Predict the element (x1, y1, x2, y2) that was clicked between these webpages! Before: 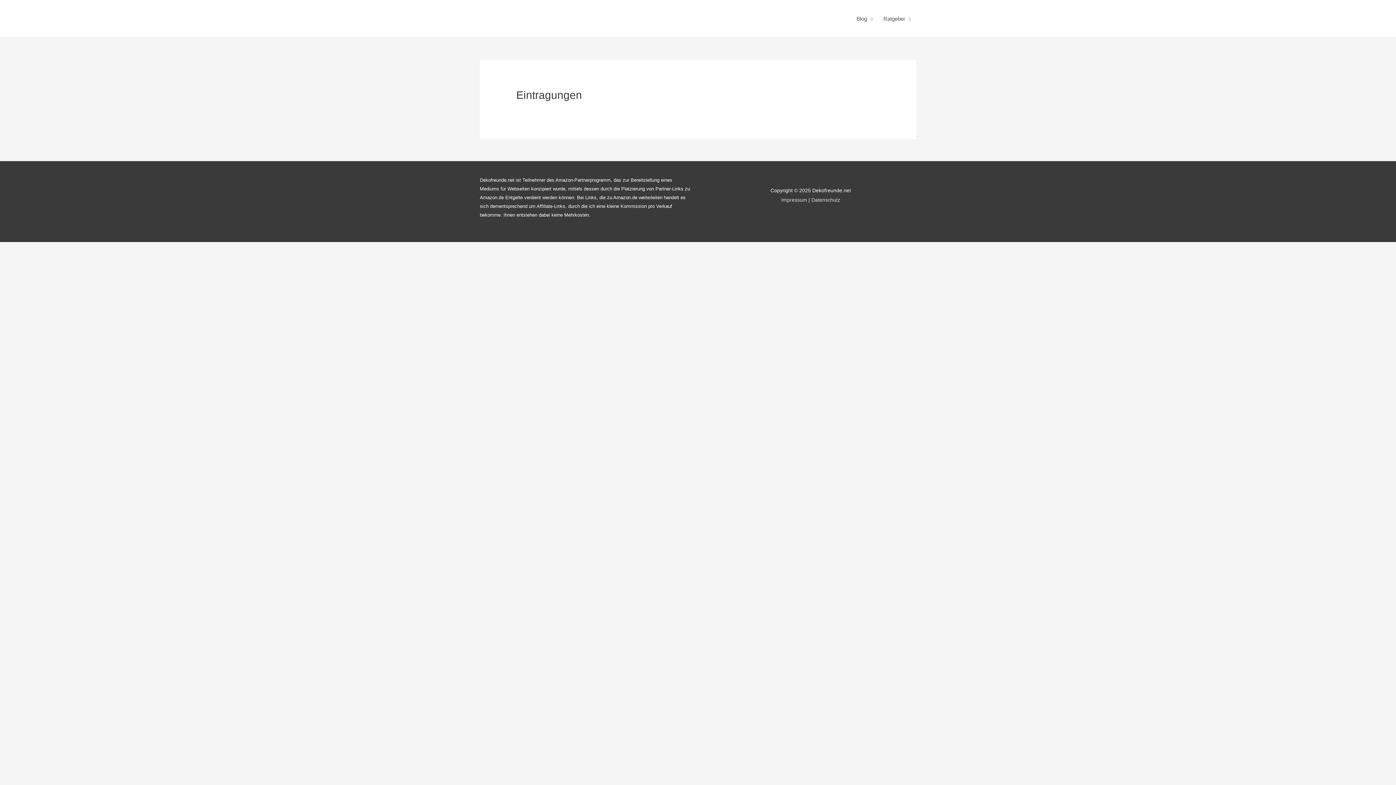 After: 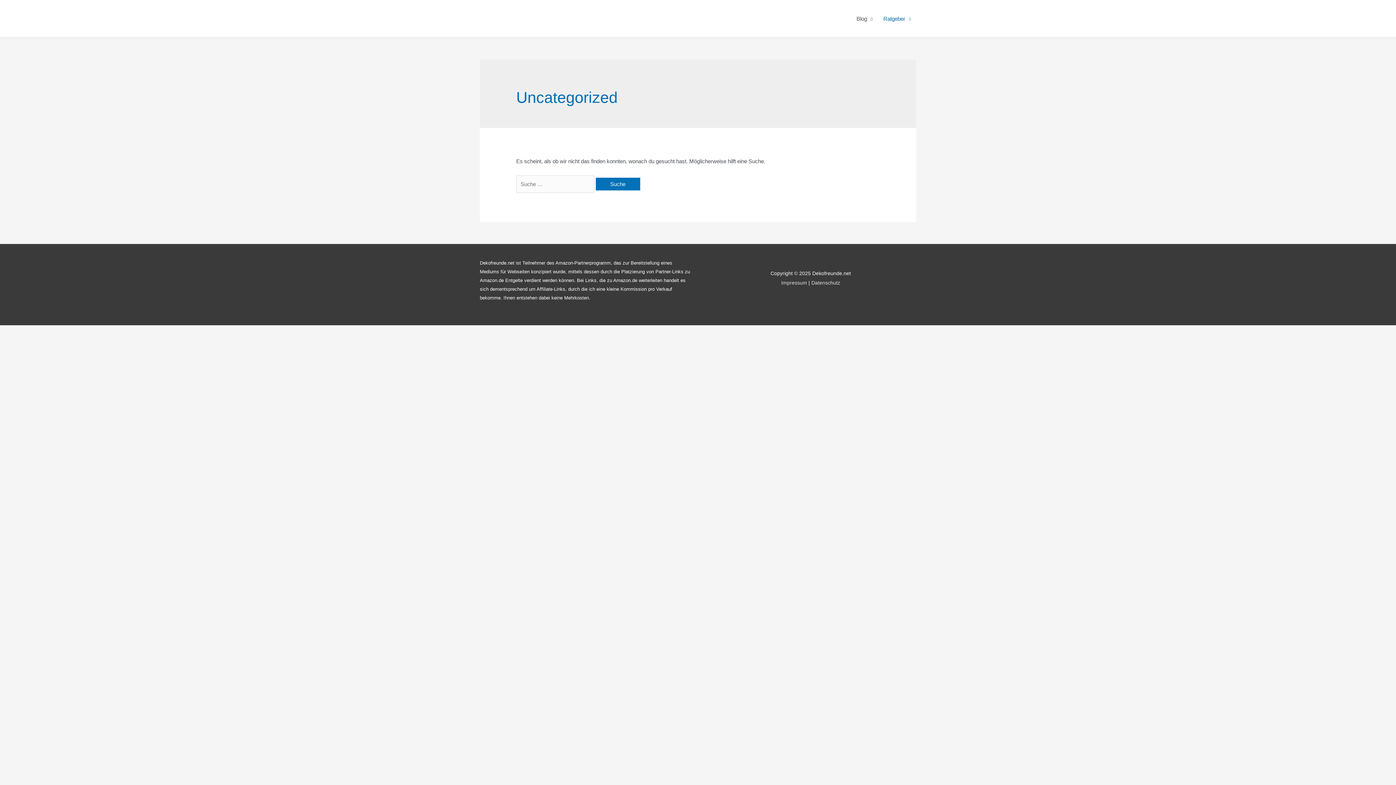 Action: label: Ratgeber bbox: (878, 0, 916, 37)